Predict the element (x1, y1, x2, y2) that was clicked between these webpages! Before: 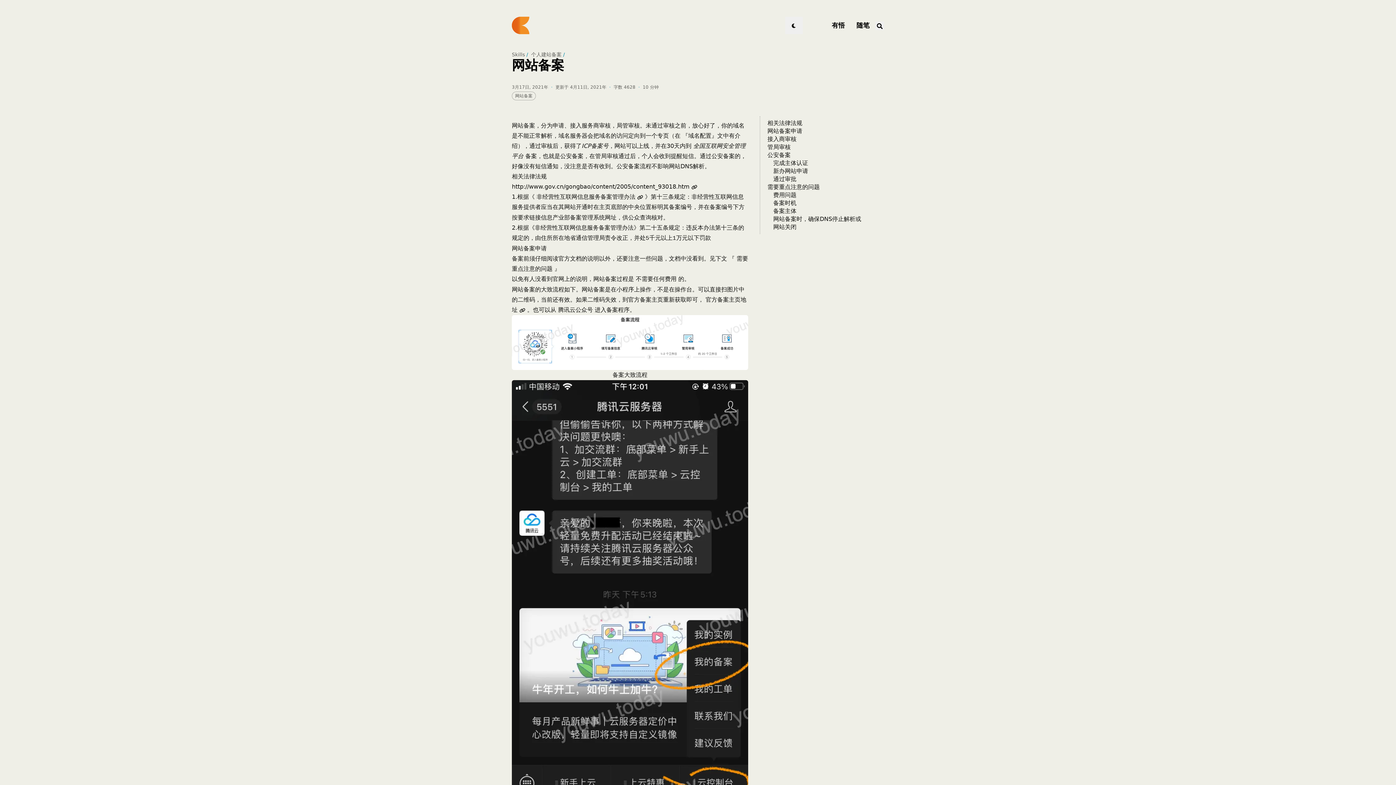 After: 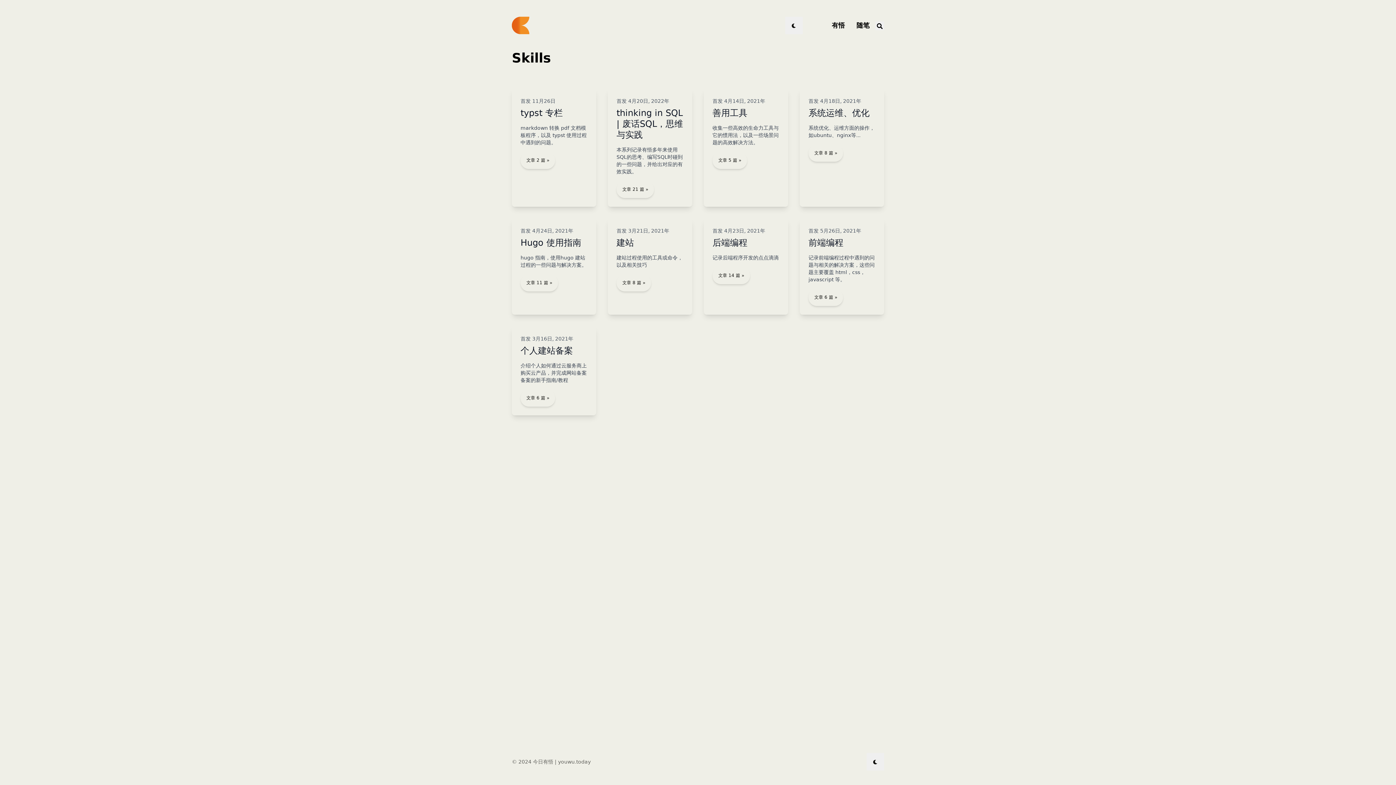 Action: label: Skills bbox: (512, 51, 525, 57)